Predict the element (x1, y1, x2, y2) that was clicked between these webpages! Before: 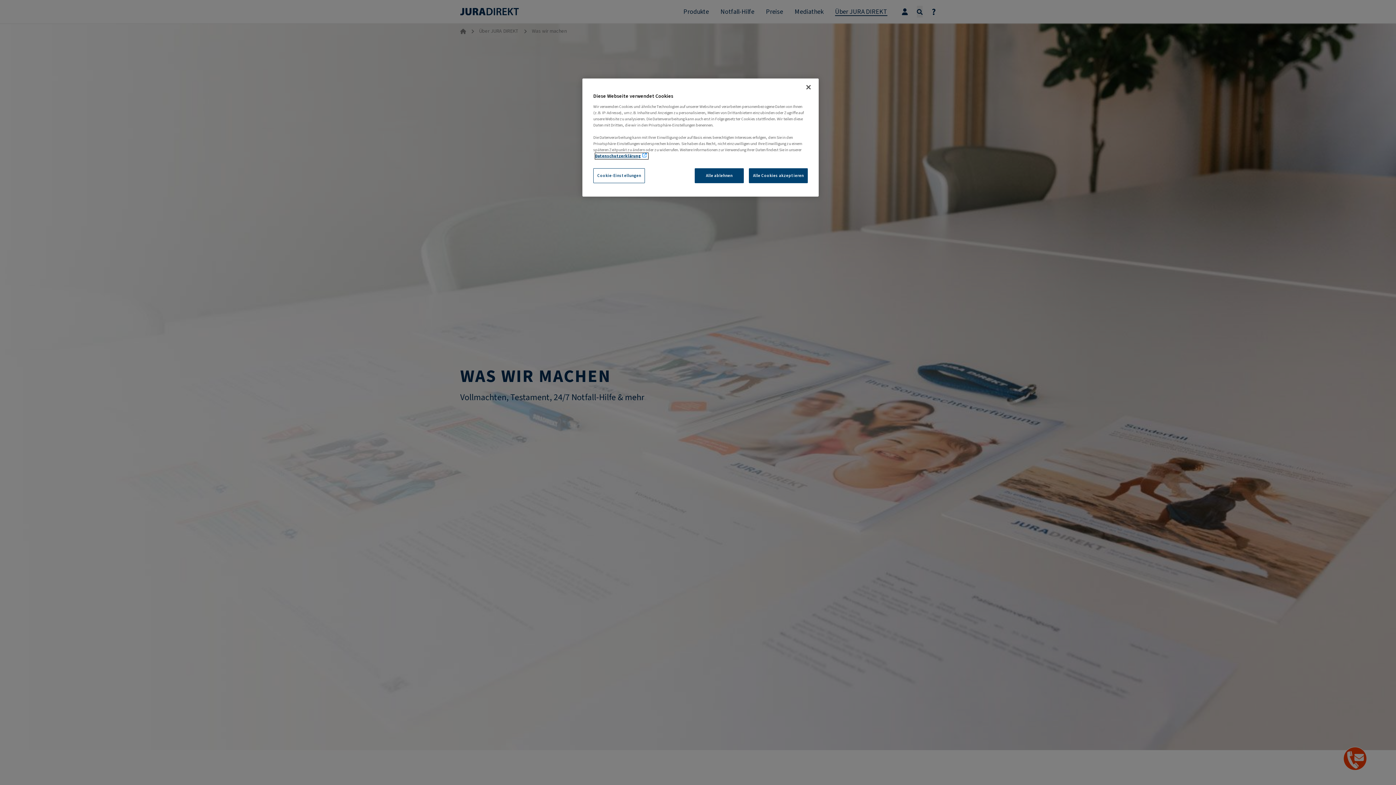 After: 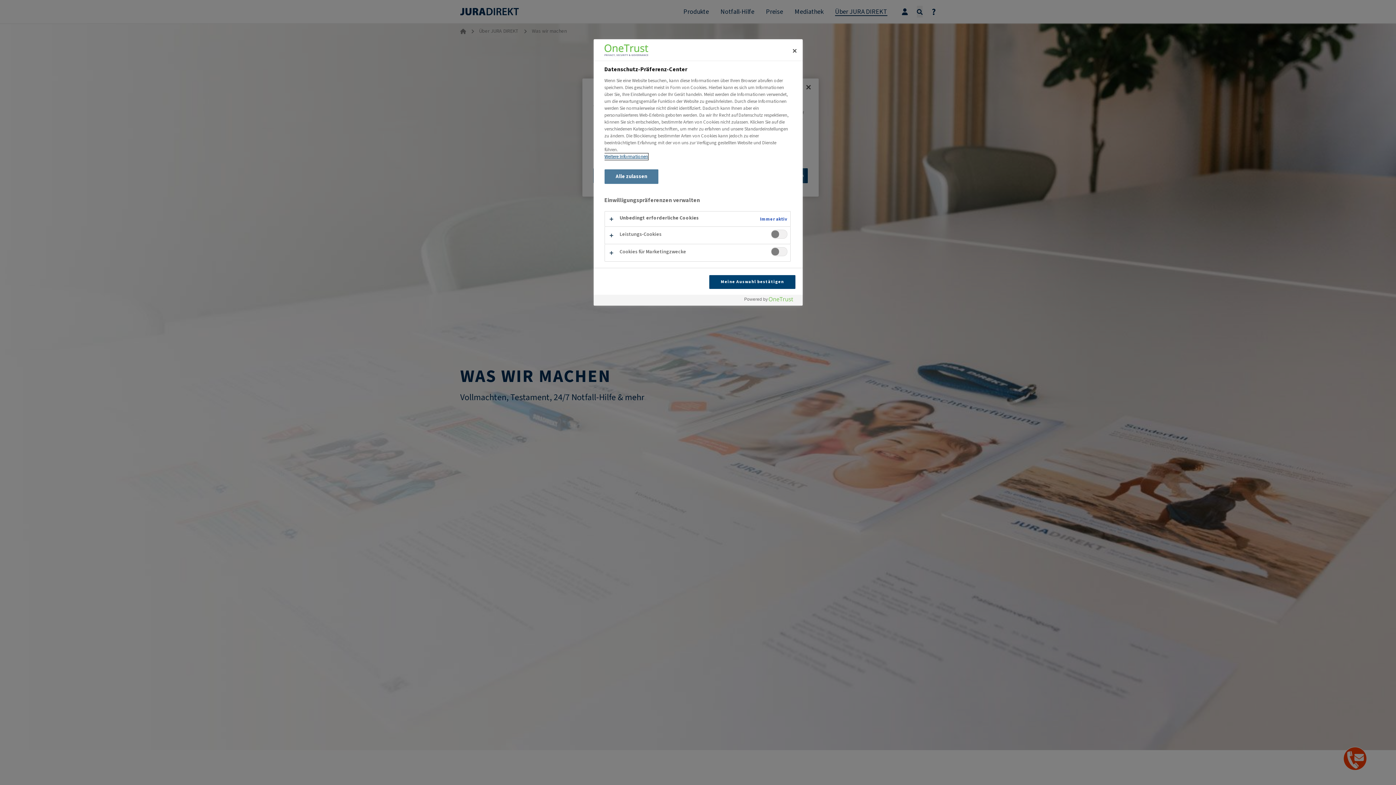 Action: label: Cookie-Einstellungen bbox: (593, 168, 645, 183)